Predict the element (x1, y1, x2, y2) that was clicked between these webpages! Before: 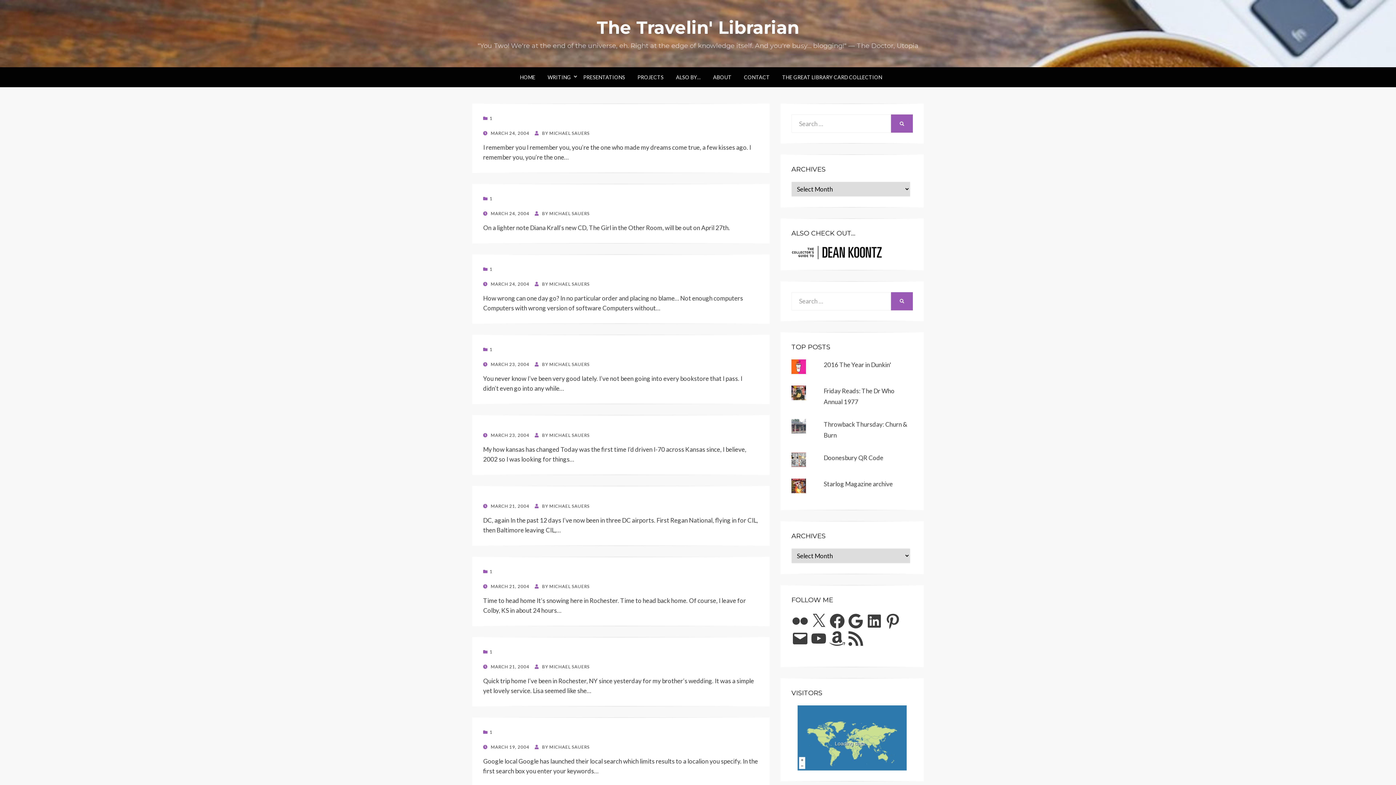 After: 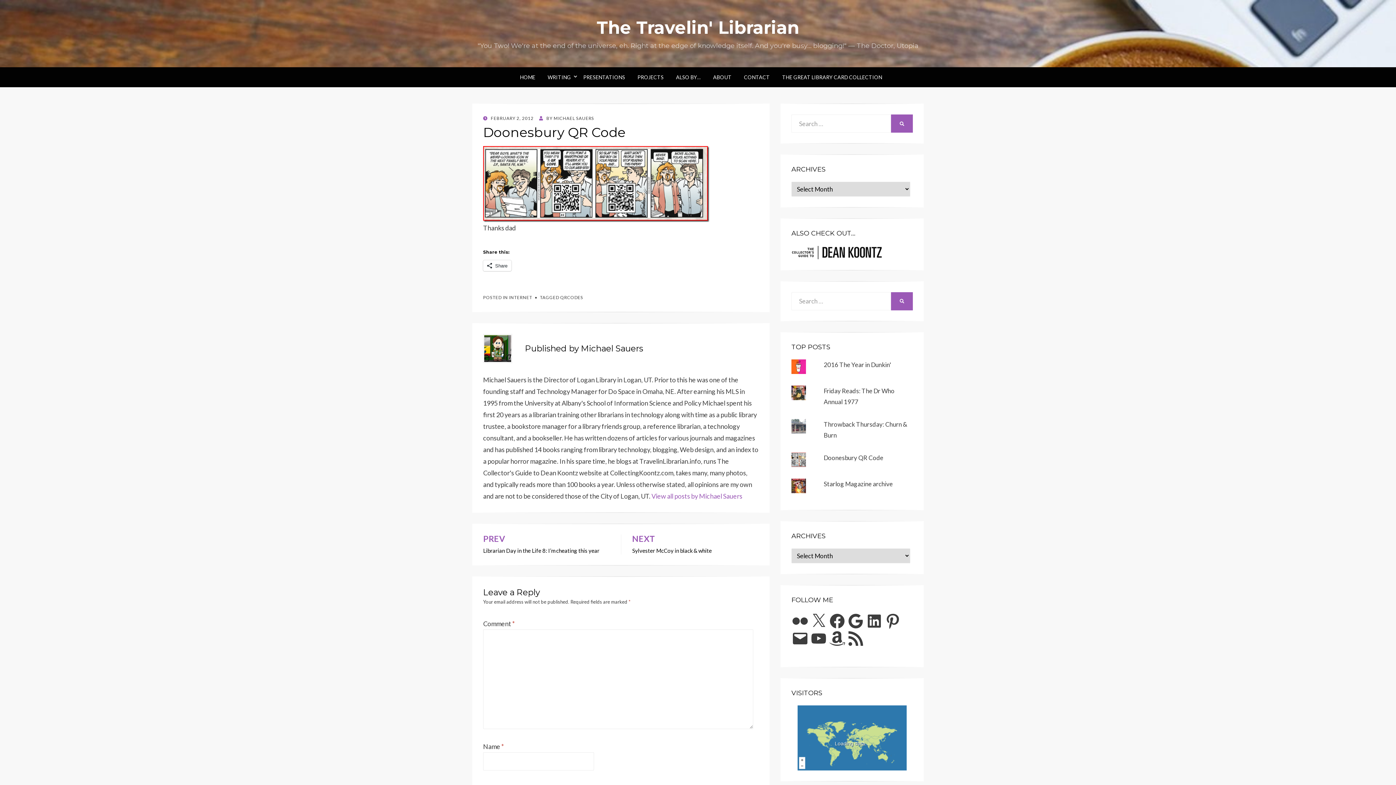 Action: bbox: (823, 454, 883, 461) label: Doonesbury QR Code